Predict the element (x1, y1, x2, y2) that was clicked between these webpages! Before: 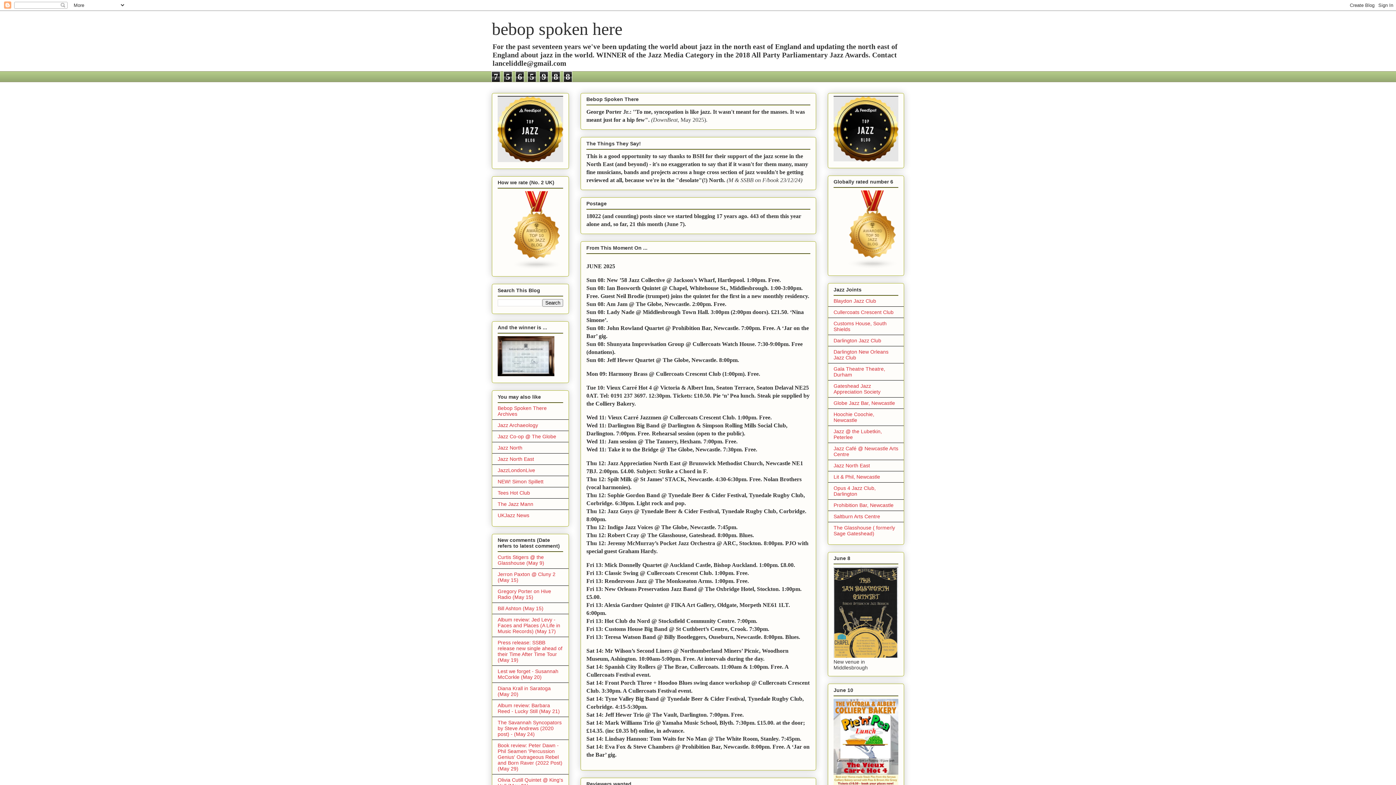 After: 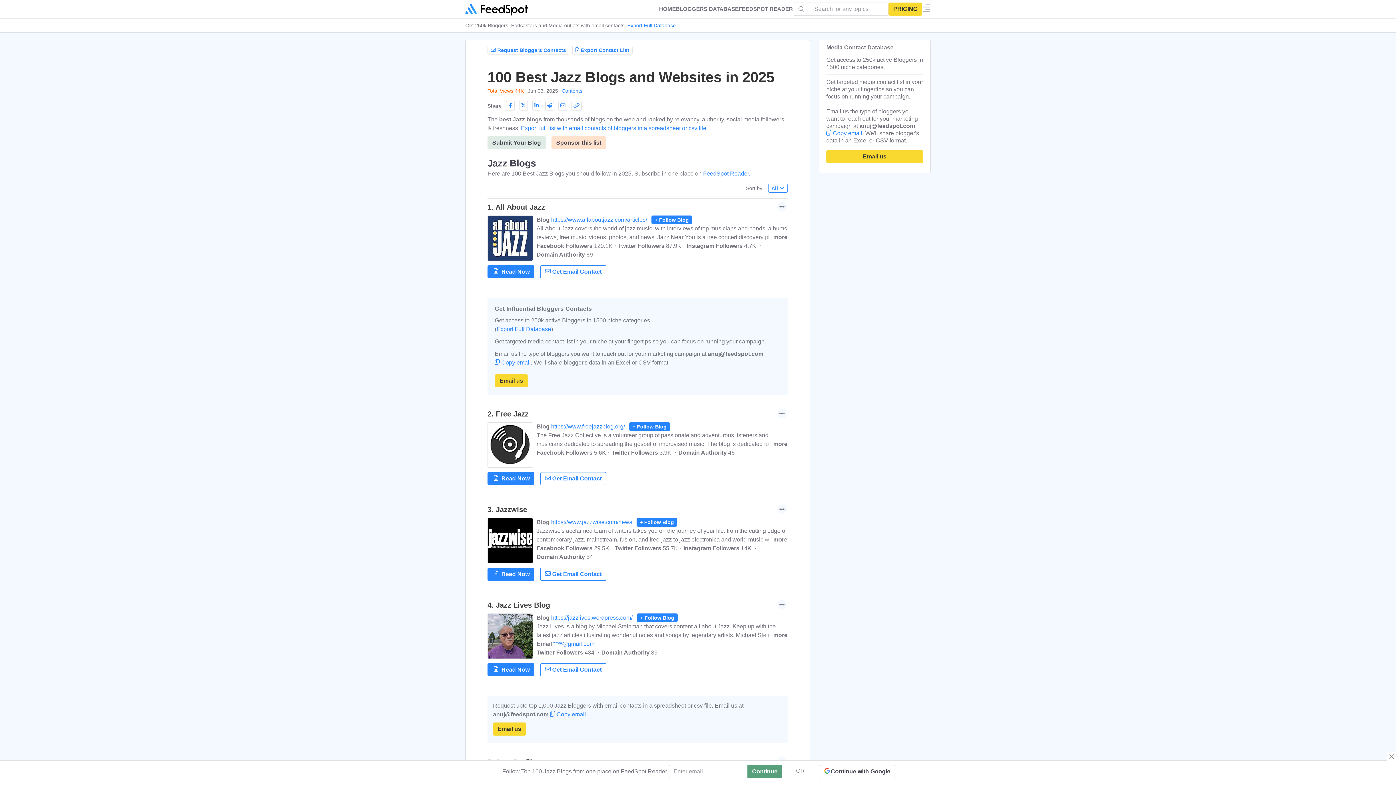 Action: bbox: (833, 156, 898, 162)